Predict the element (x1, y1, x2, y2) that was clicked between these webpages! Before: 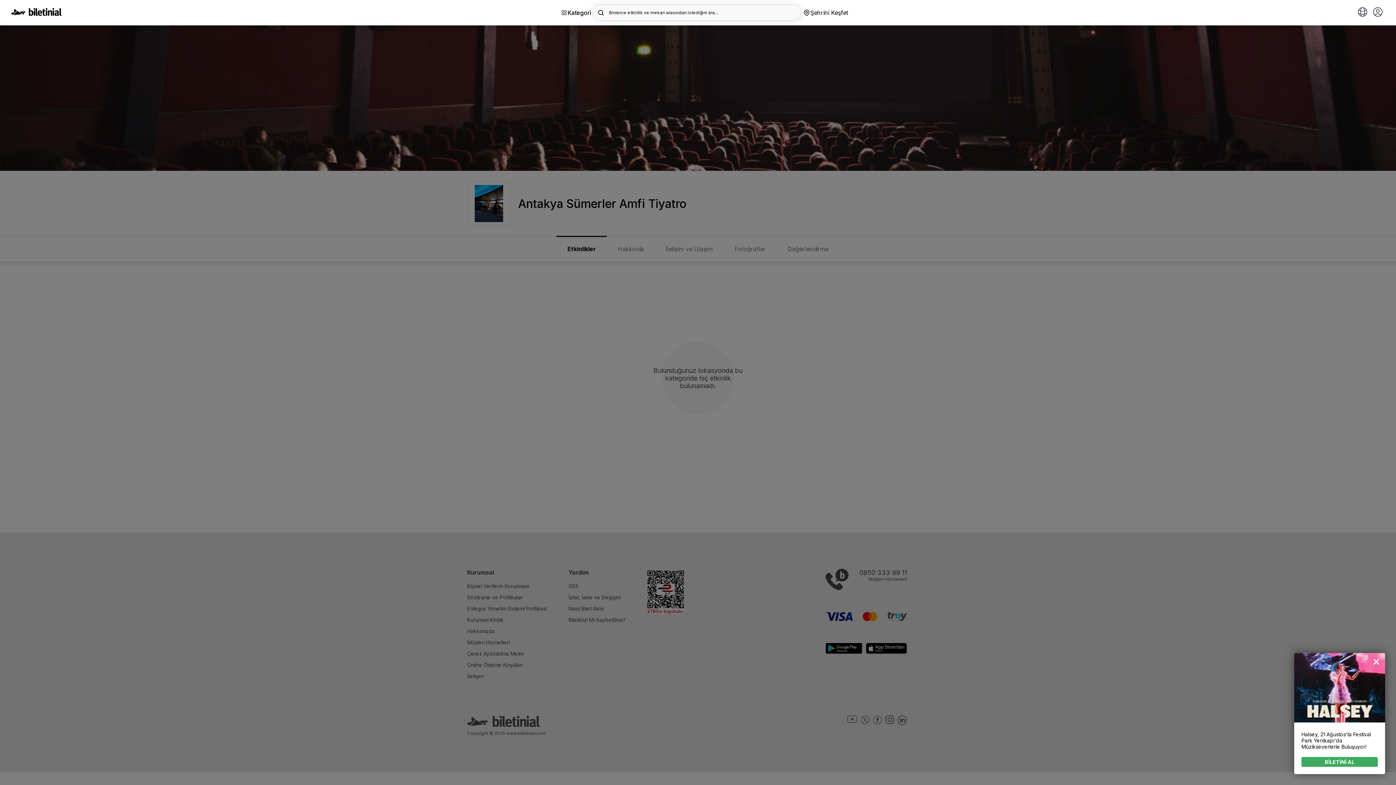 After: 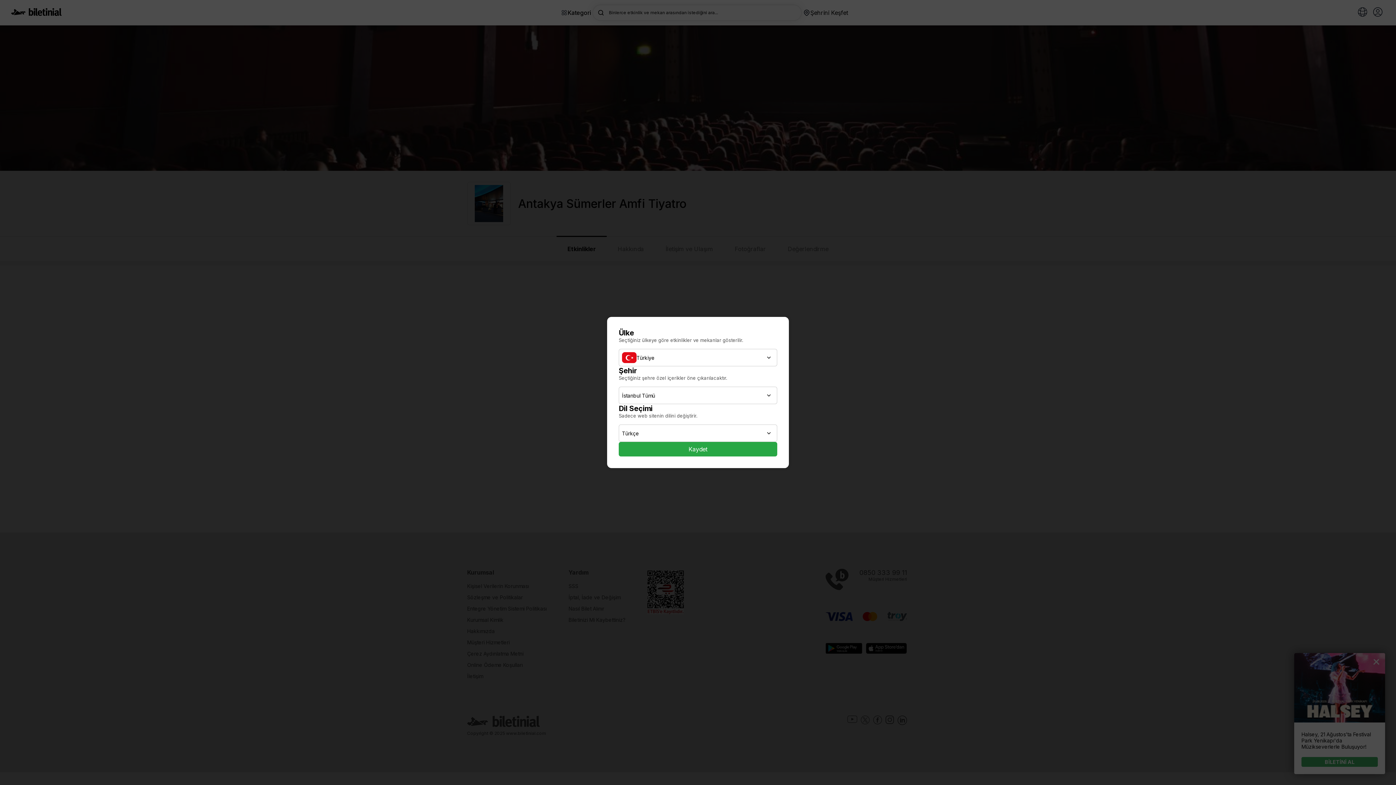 Action: bbox: (801, 7, 849, 17) label: Şehrini Keşfet